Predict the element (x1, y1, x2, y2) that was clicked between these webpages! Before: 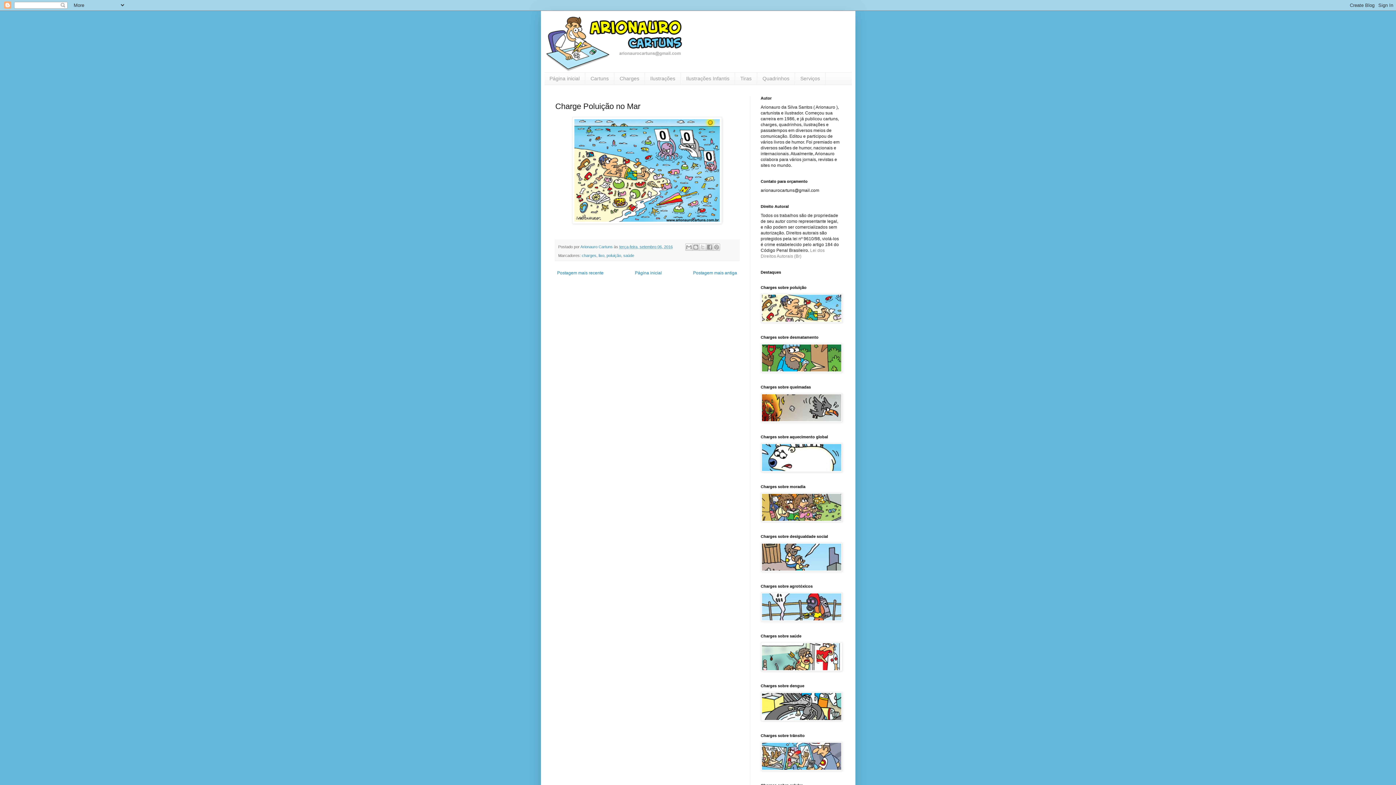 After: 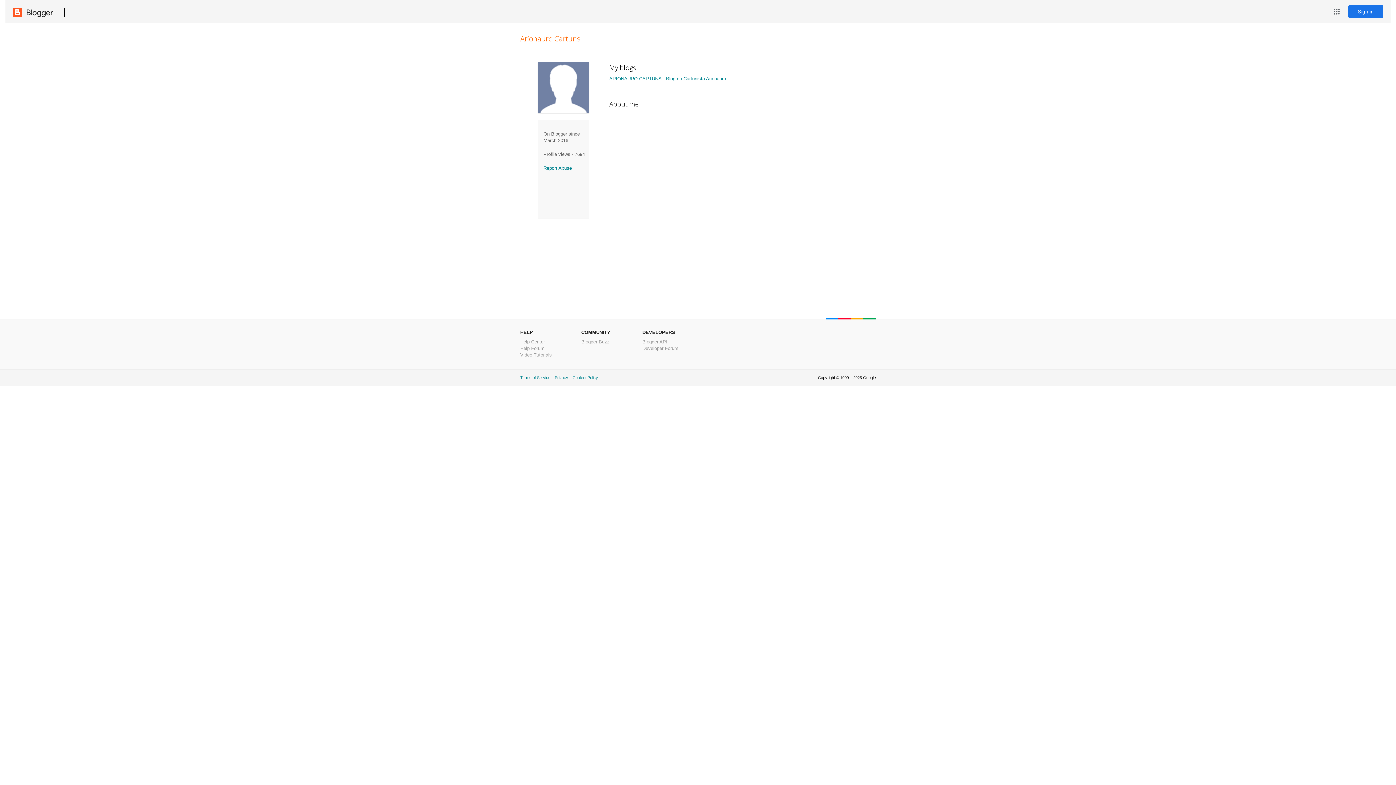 Action: bbox: (580, 244, 614, 248) label: Arionauro Cartuns 